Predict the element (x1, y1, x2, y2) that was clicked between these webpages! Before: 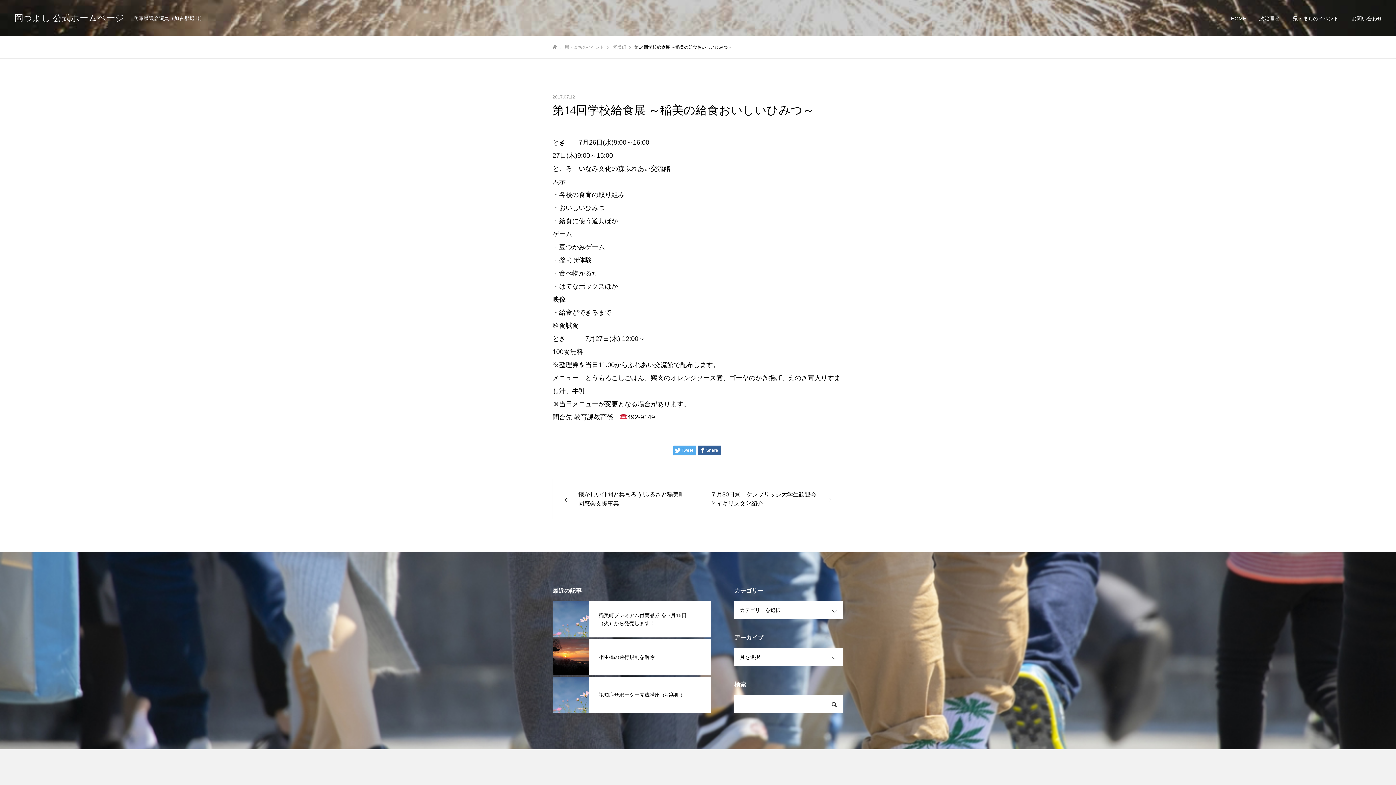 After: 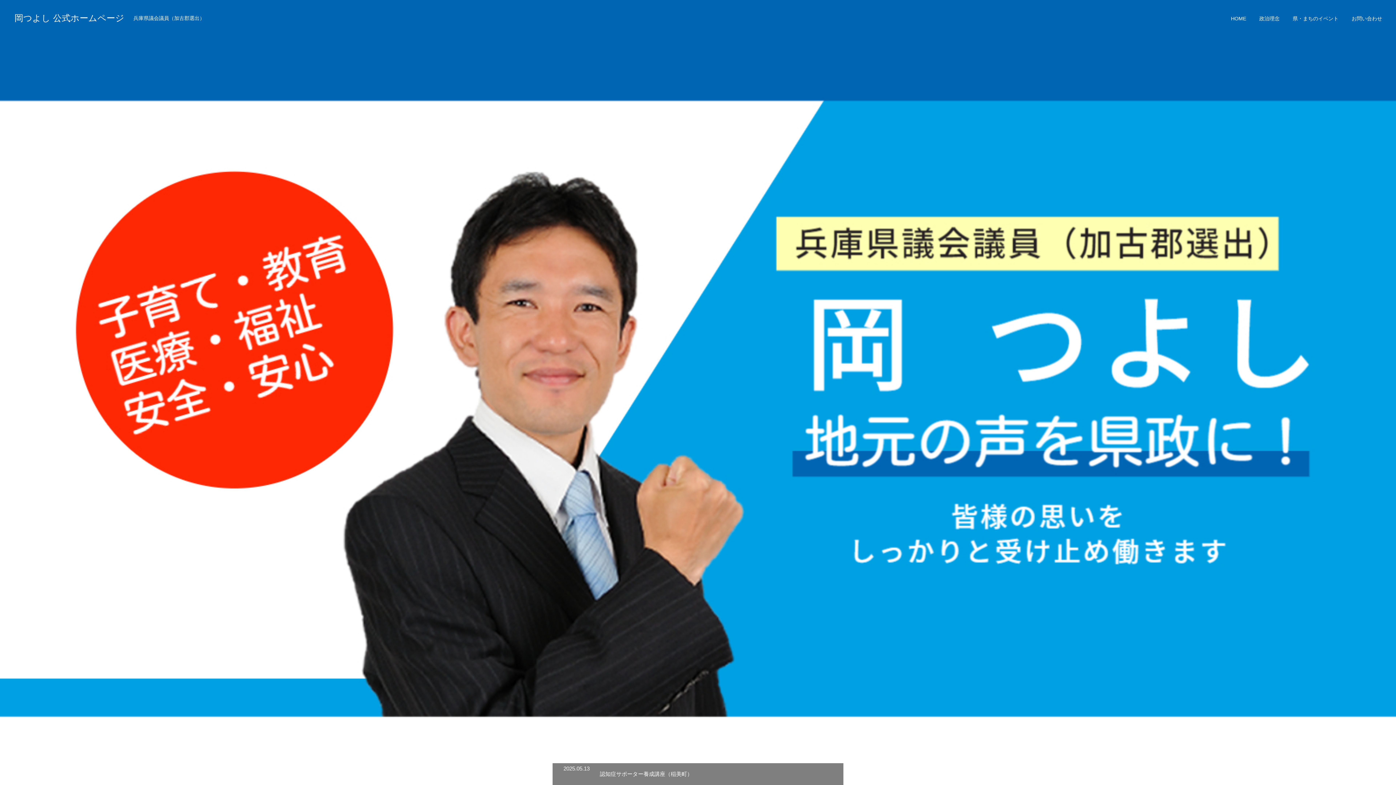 Action: bbox: (552, 44, 557, 49) label: ホーム